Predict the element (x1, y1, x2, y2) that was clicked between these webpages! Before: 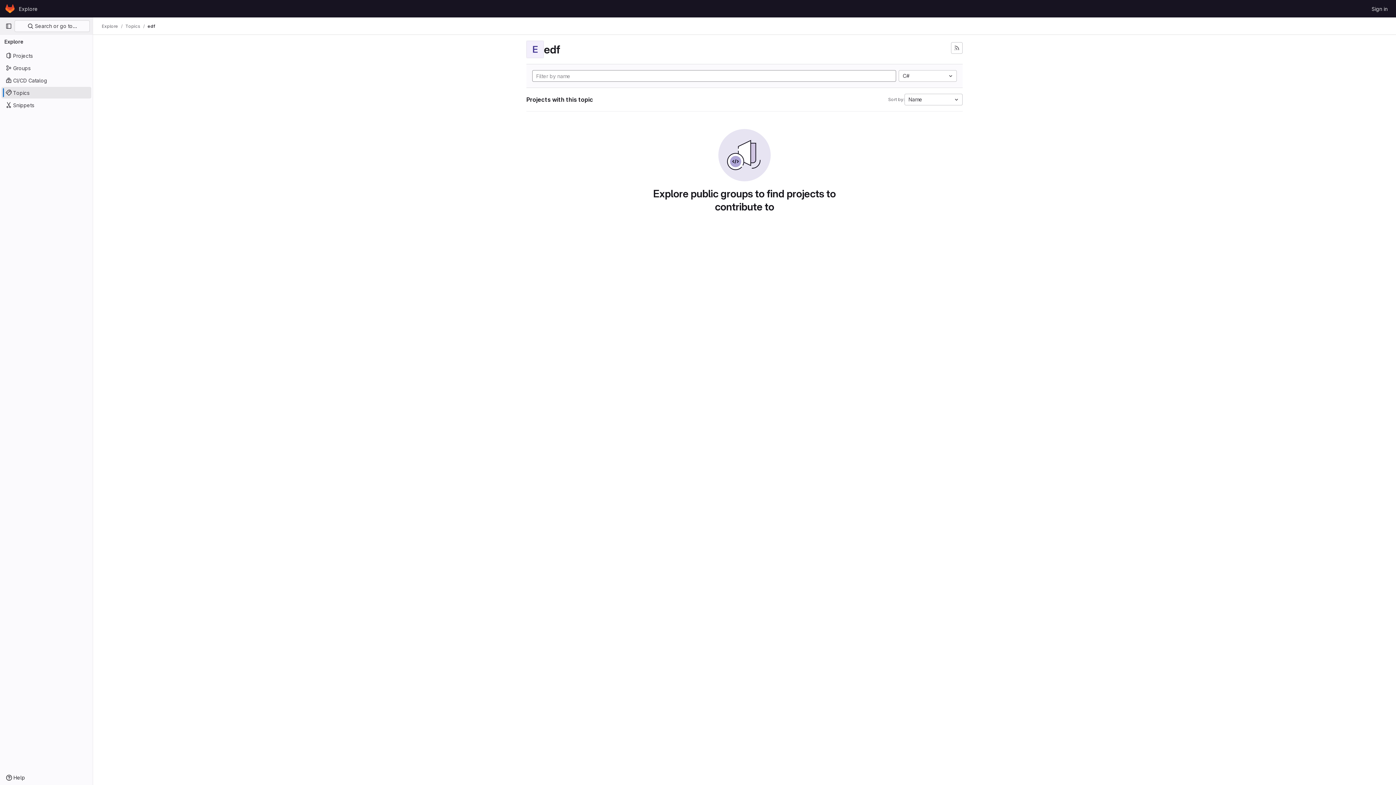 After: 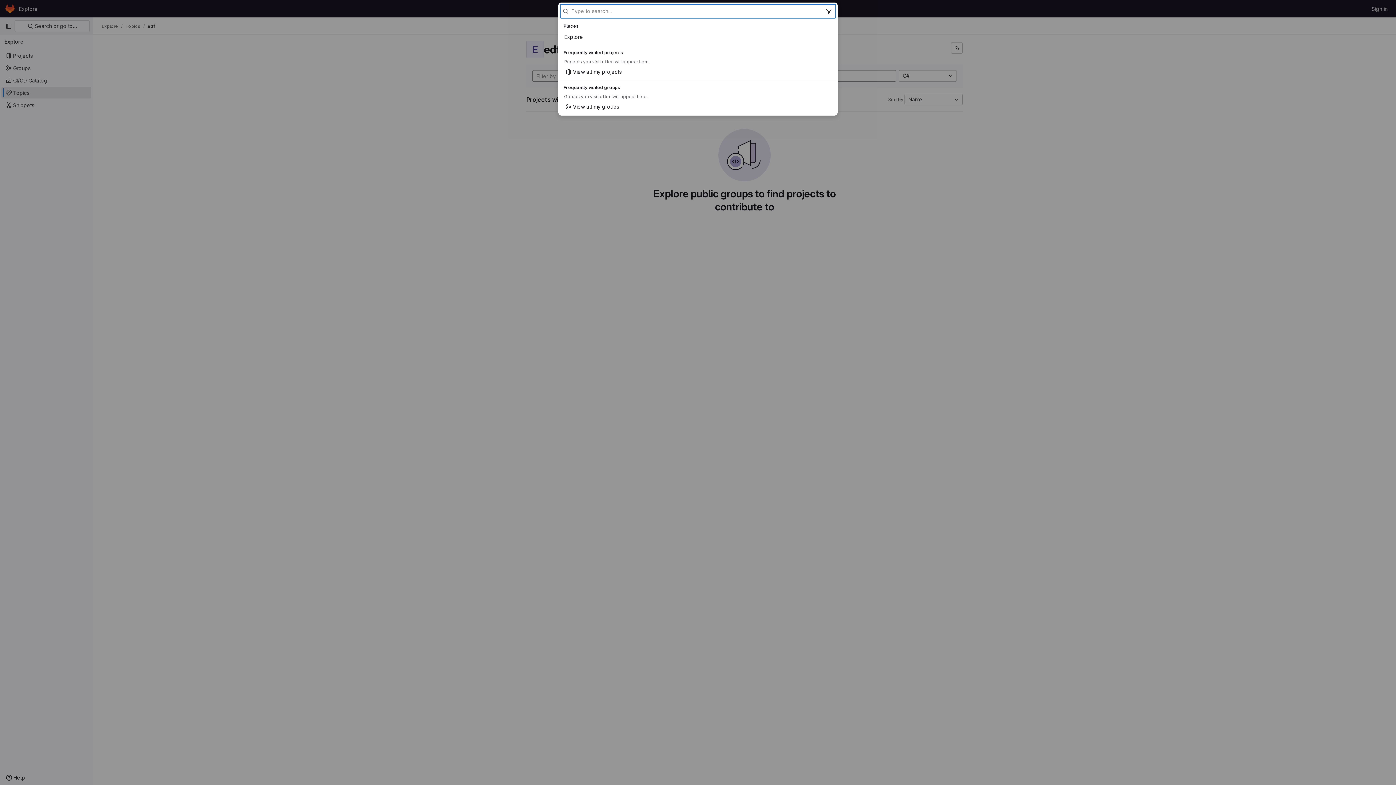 Action: bbox: (14, 20, 89, 32) label:  Search or go to…